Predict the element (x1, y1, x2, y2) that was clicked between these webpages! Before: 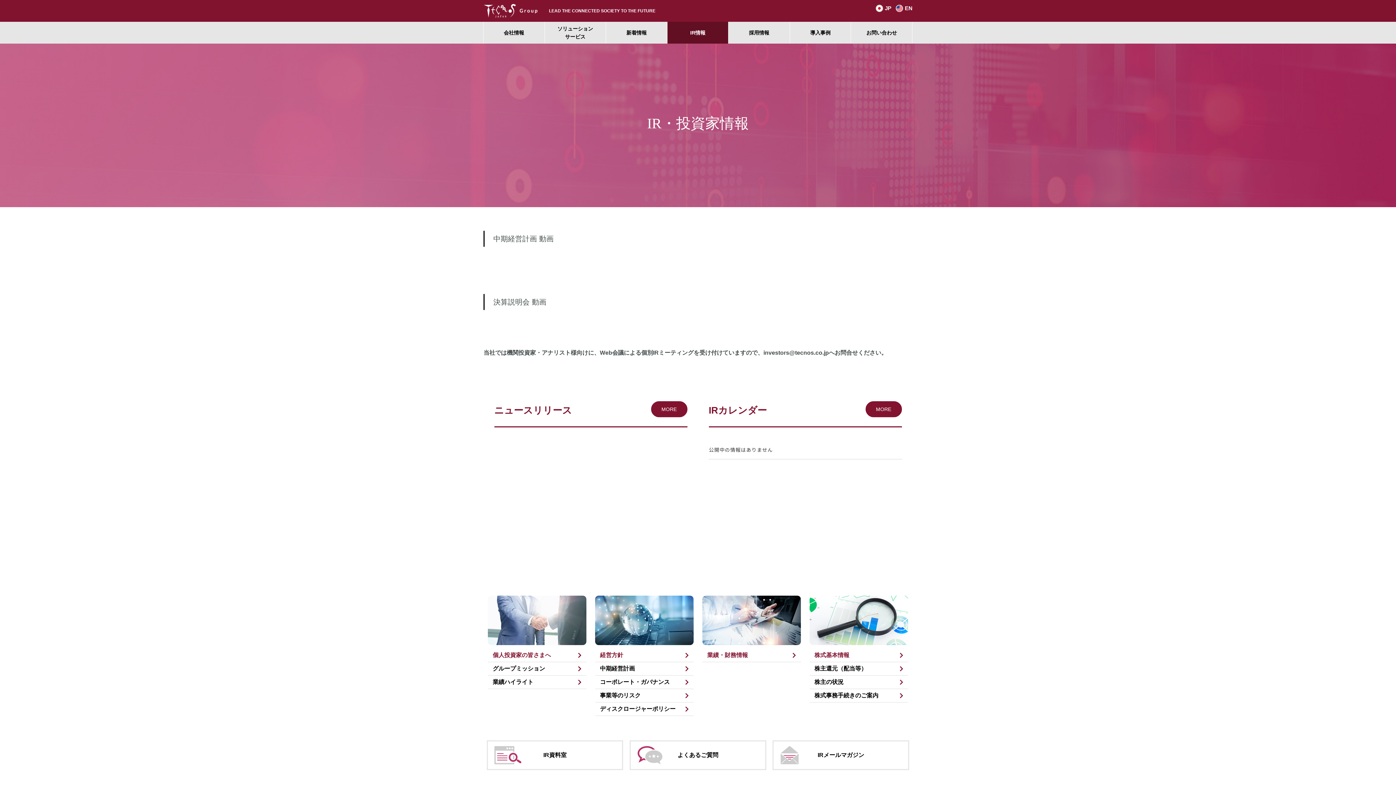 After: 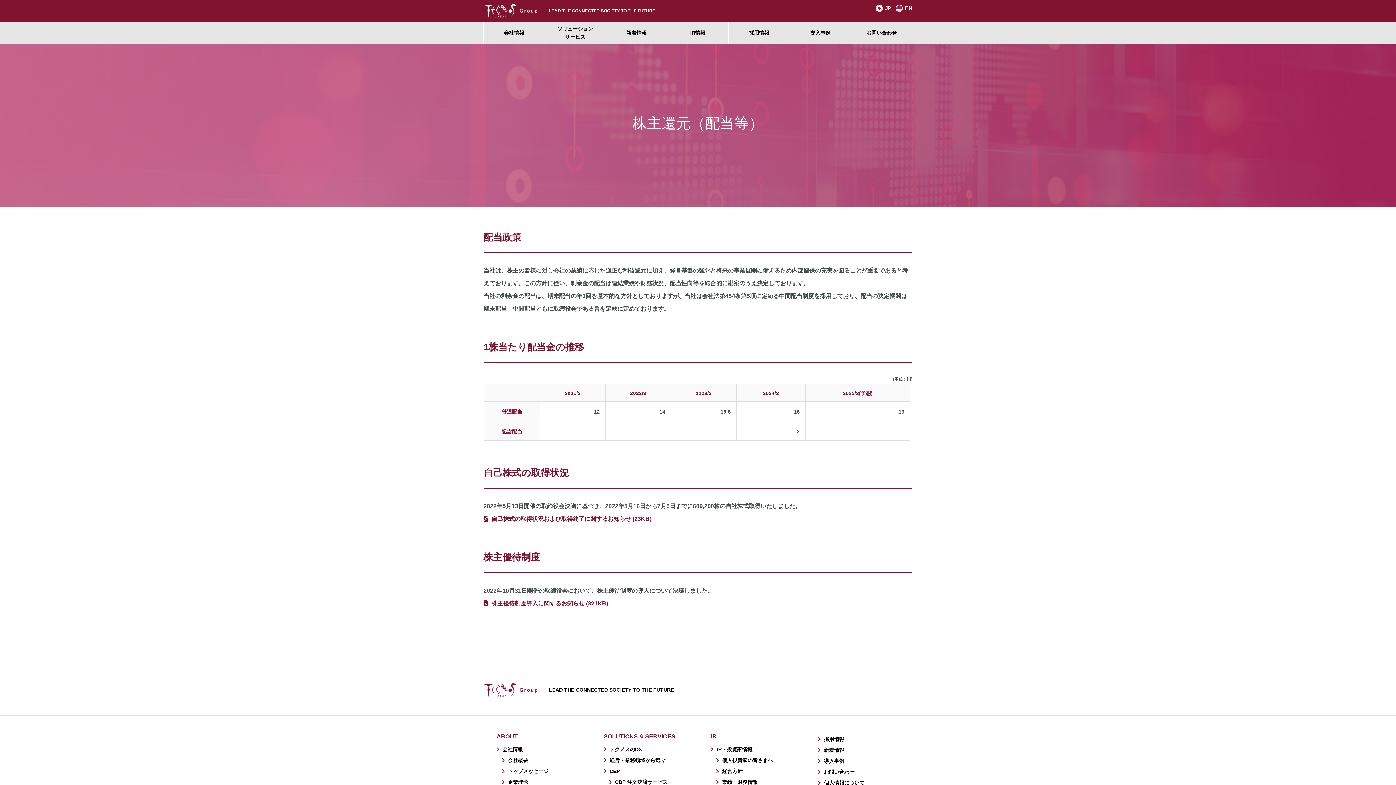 Action: label: 株主還元（配当等） bbox: (809, 662, 908, 676)